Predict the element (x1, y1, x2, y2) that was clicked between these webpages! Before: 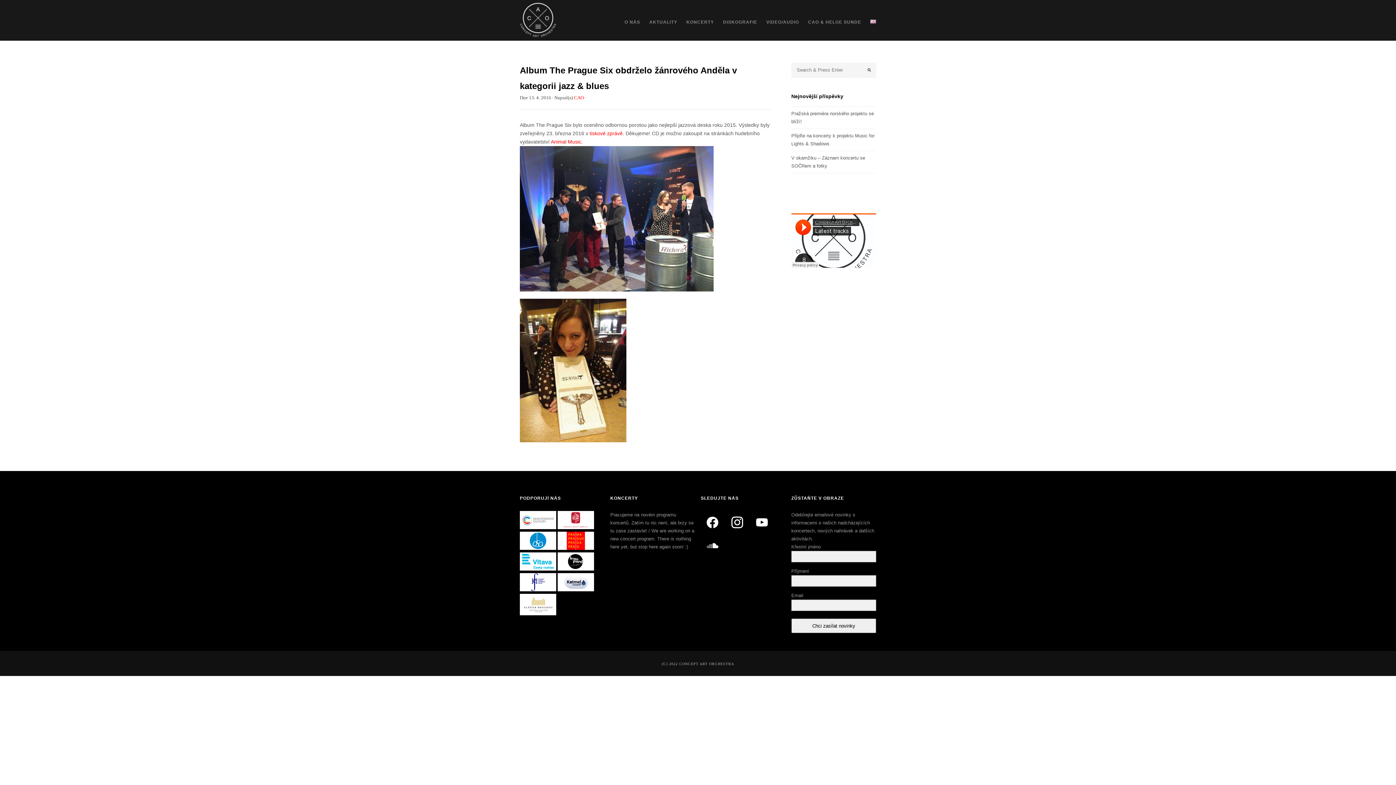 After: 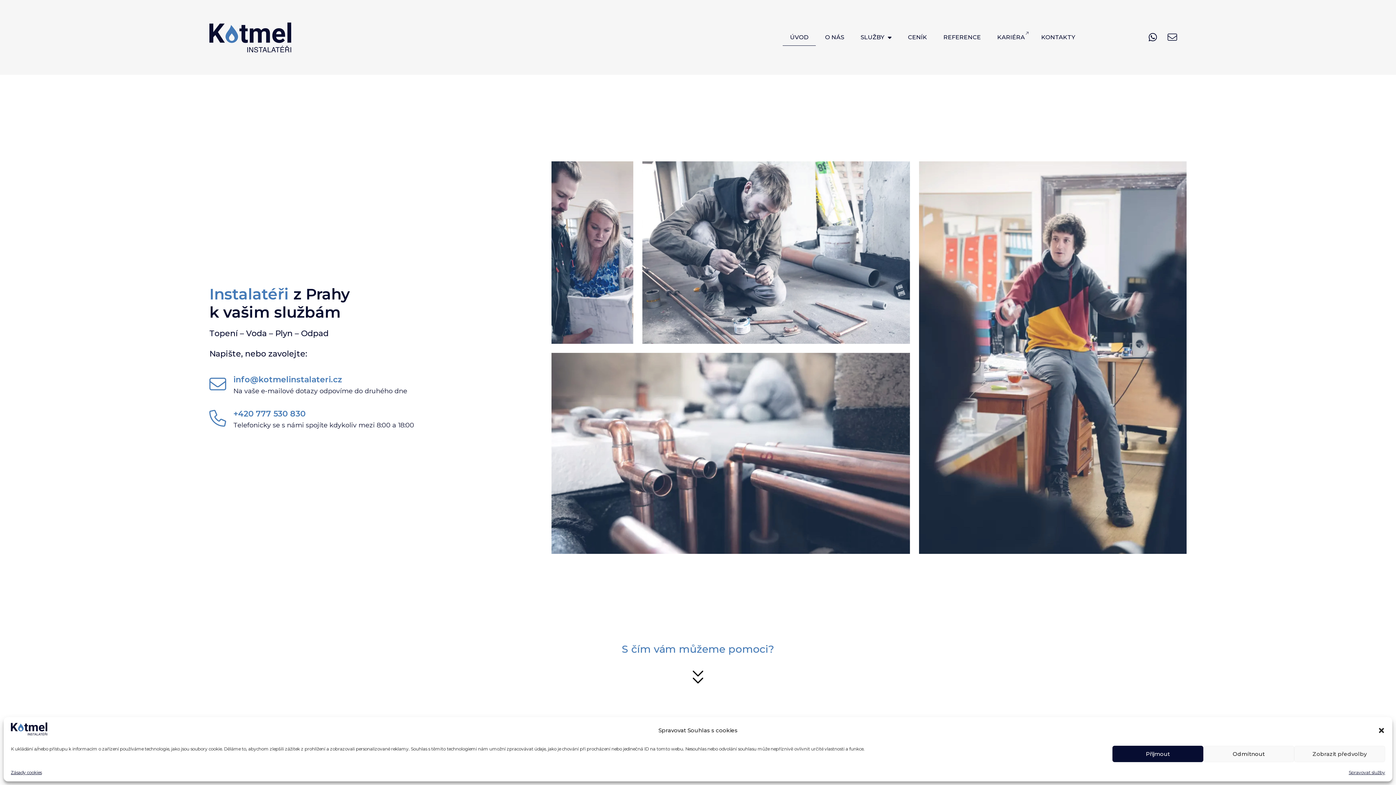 Action: bbox: (557, 587, 594, 592)